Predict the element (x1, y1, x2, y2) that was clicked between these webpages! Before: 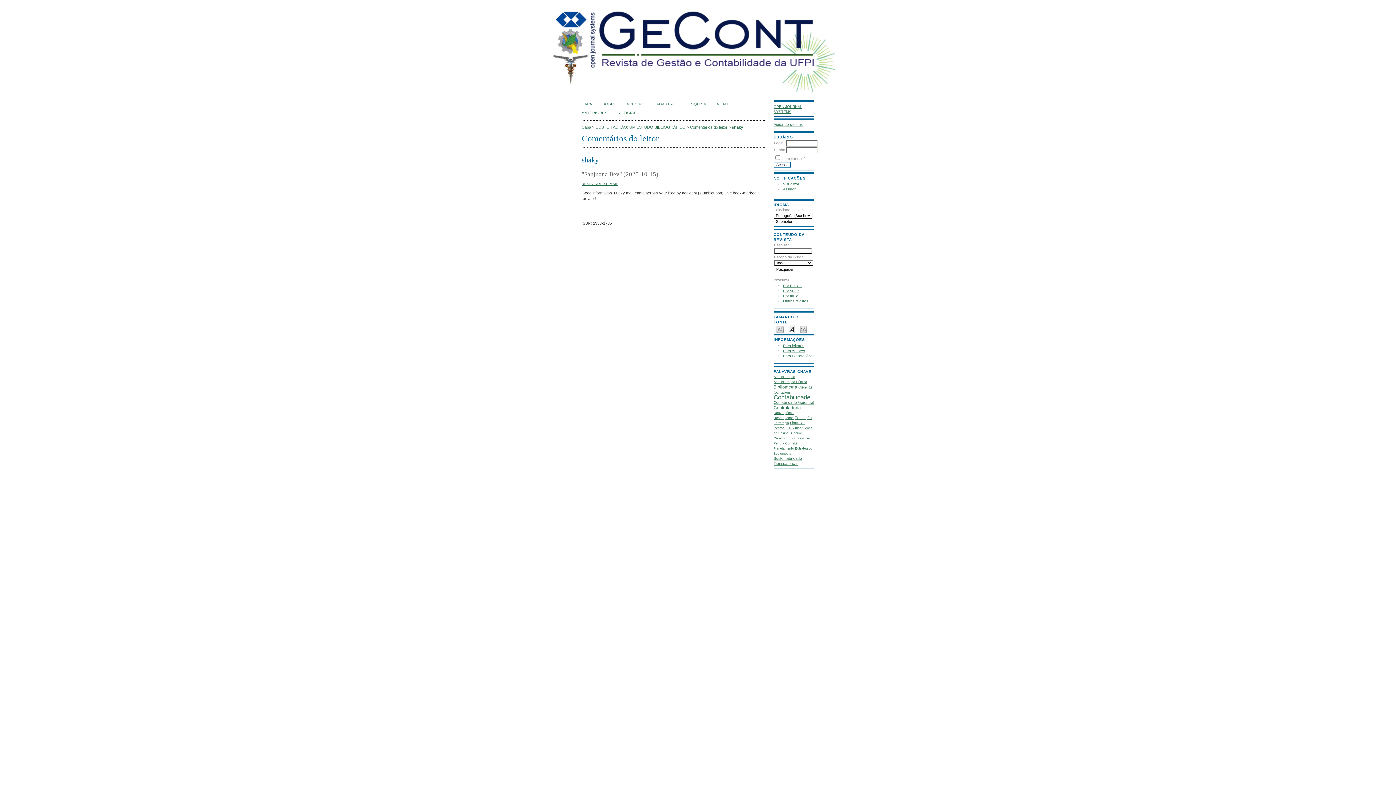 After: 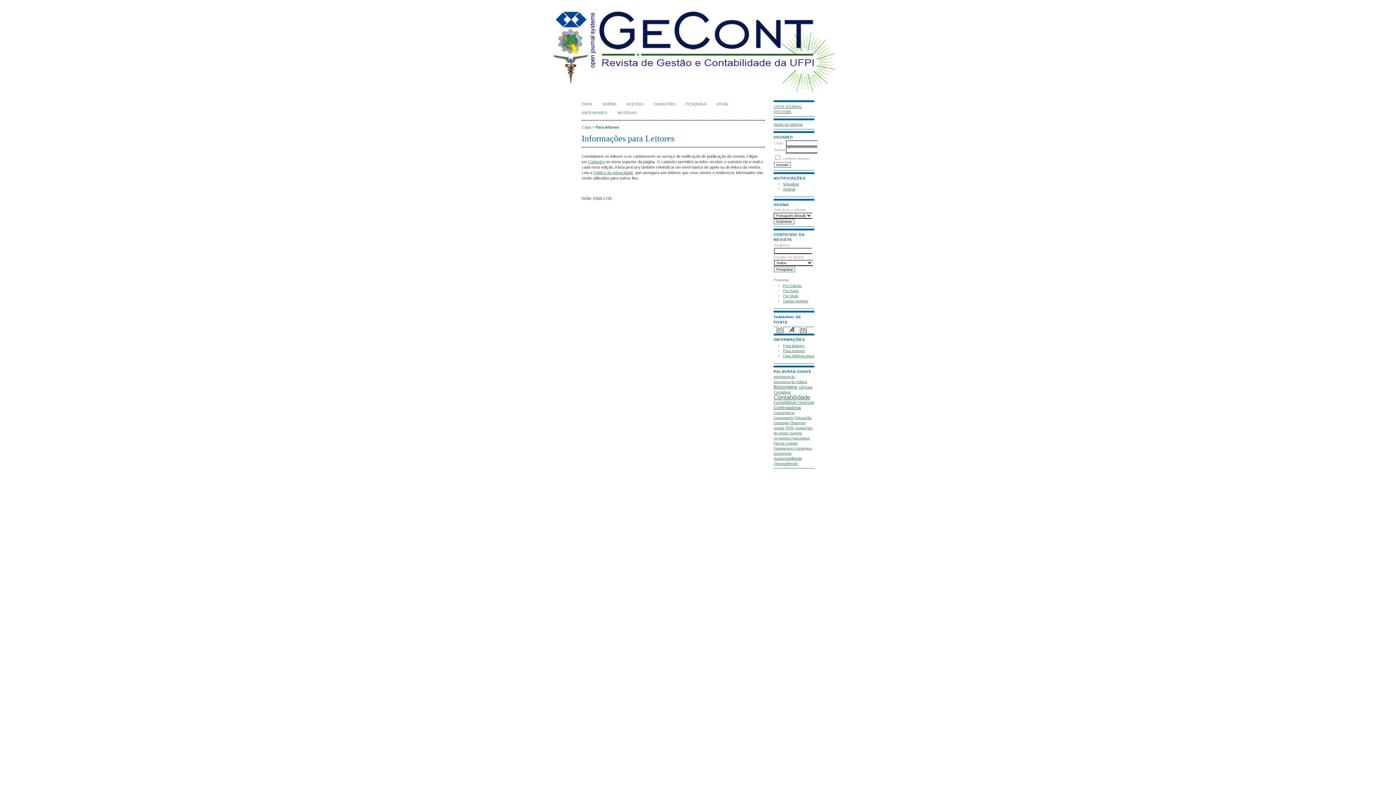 Action: bbox: (783, 343, 804, 347) label: Para leitores